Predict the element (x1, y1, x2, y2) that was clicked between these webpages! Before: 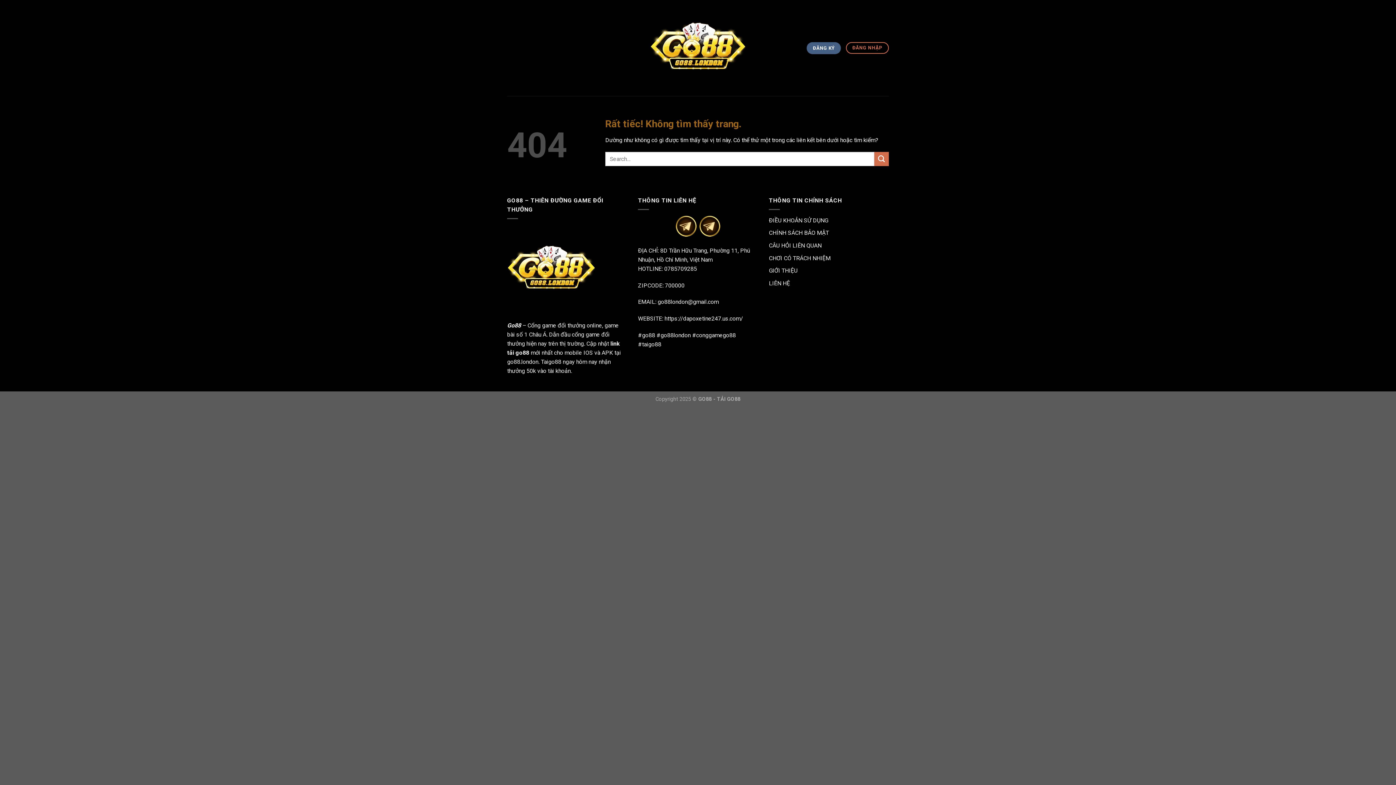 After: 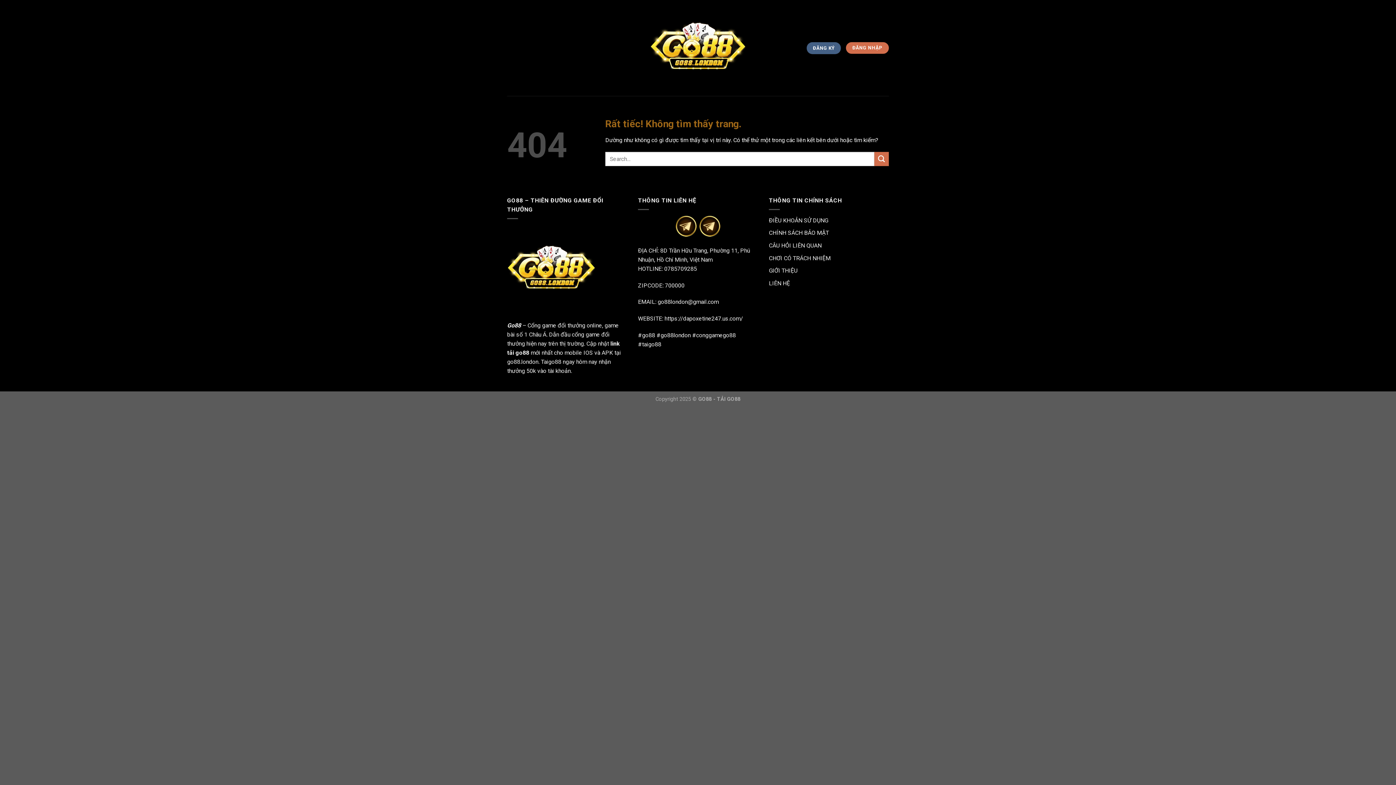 Action: label: ĐĂNG NHẬP bbox: (846, 42, 889, 53)